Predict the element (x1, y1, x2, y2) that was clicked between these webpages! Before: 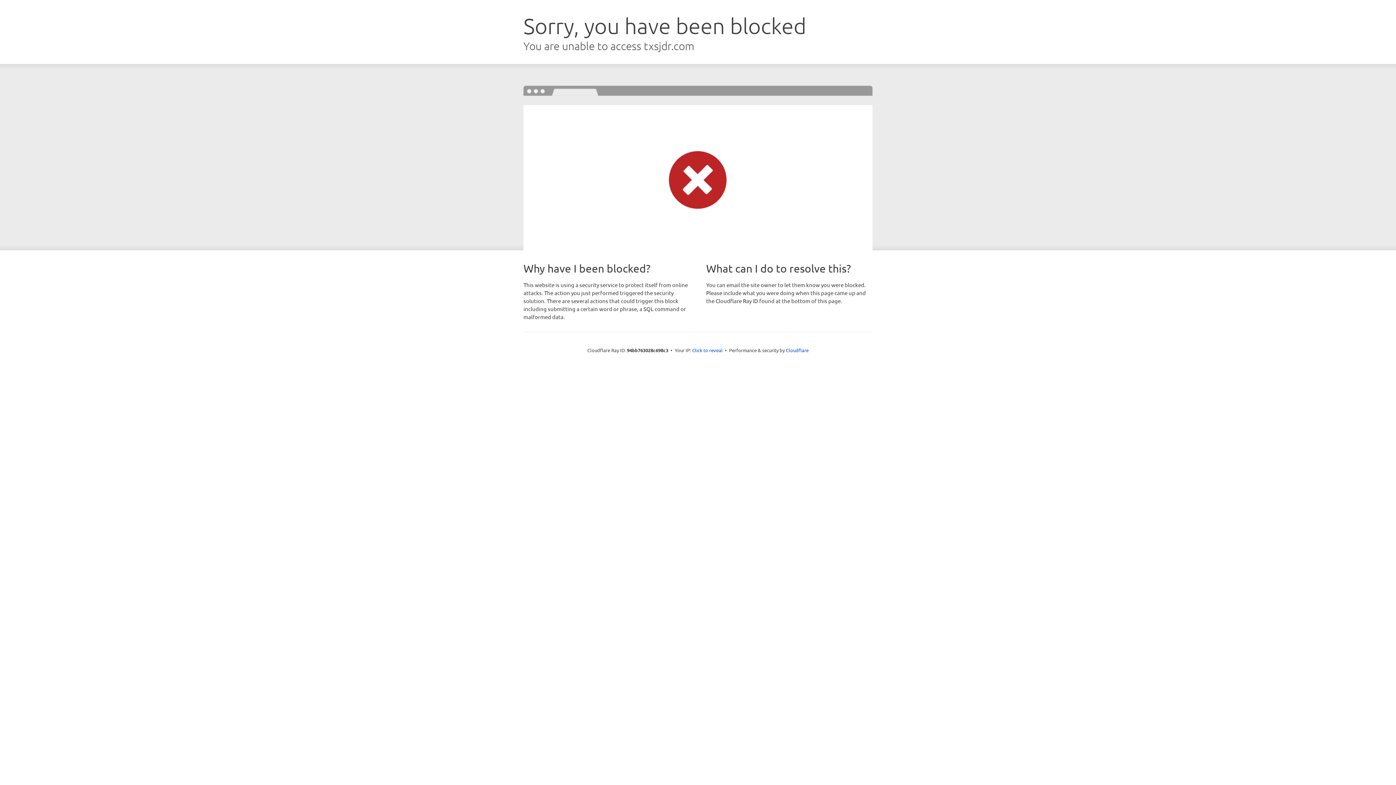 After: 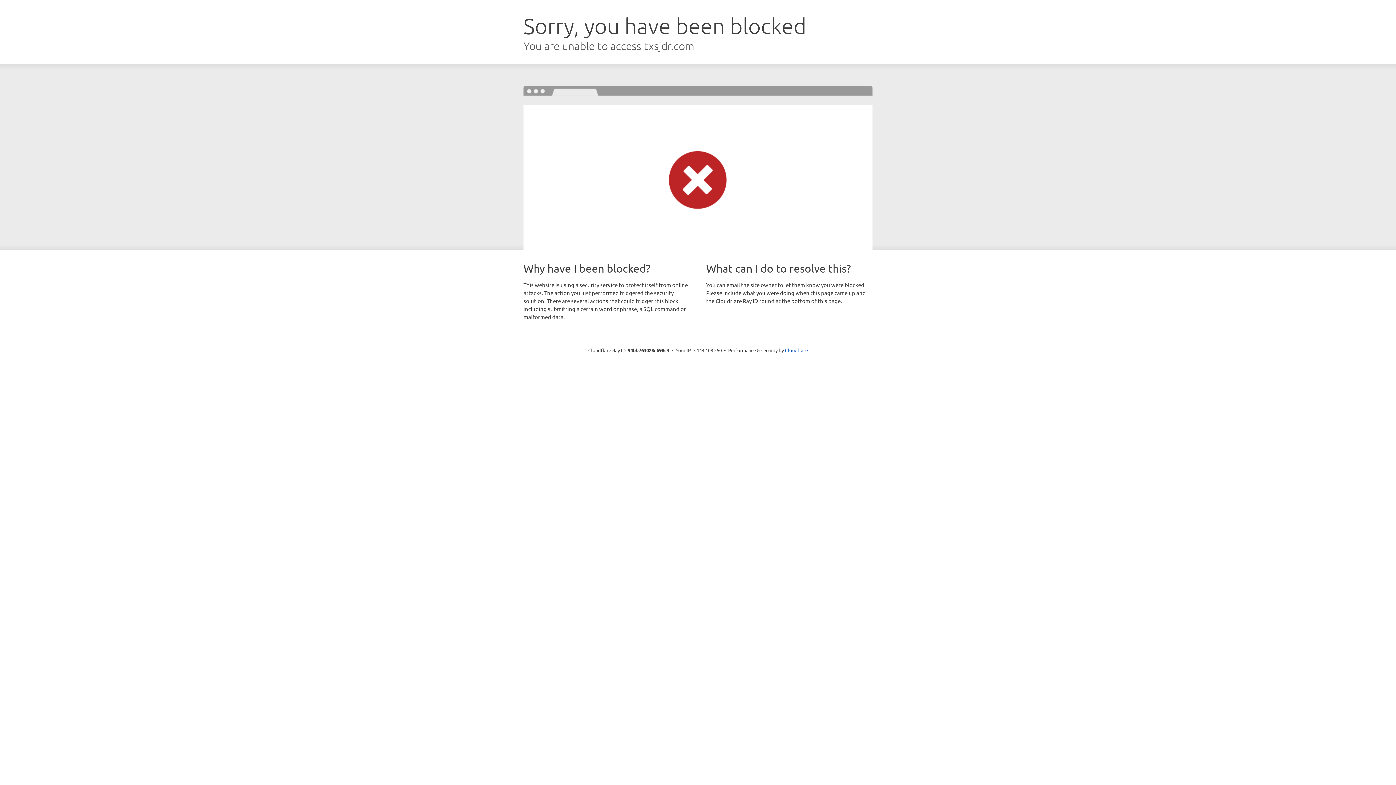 Action: label: Click to reveal bbox: (692, 346, 722, 353)